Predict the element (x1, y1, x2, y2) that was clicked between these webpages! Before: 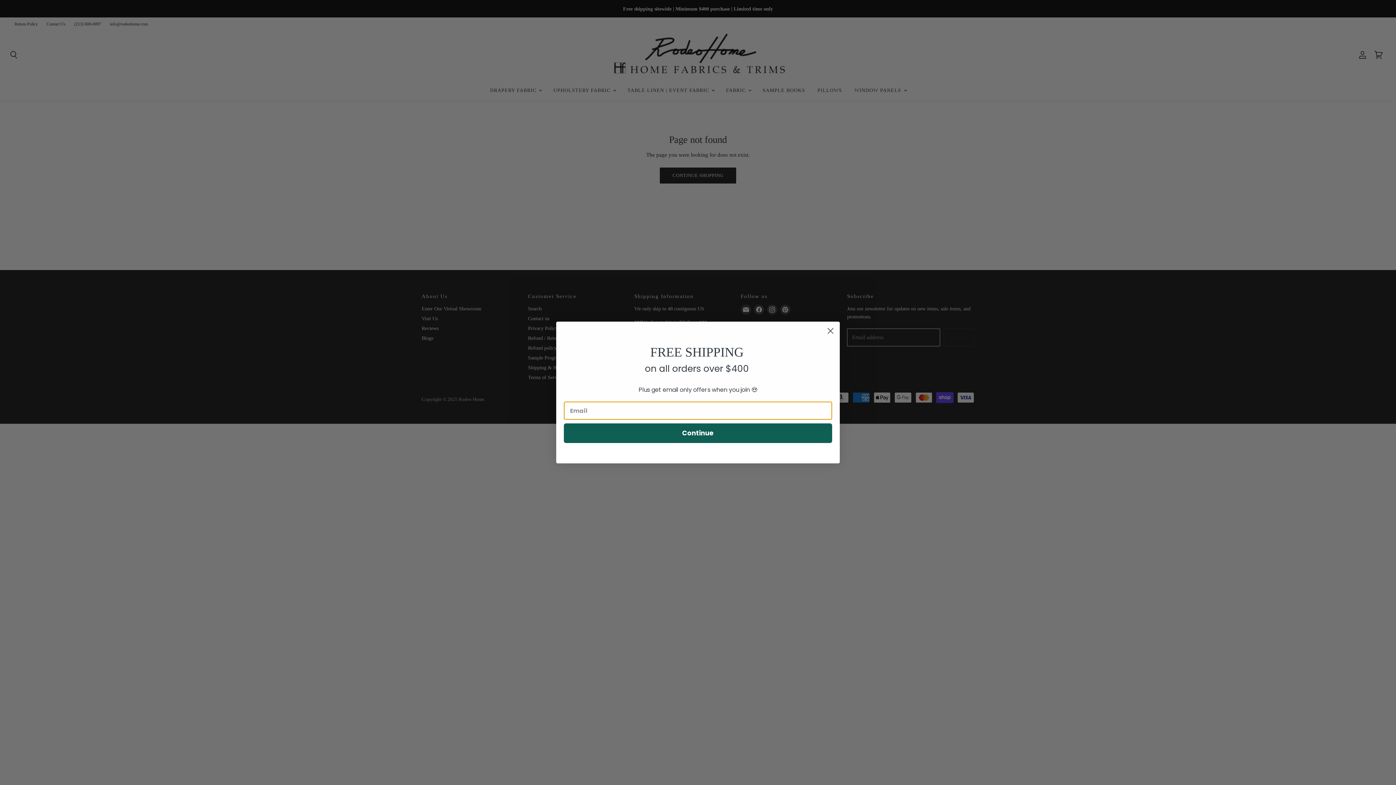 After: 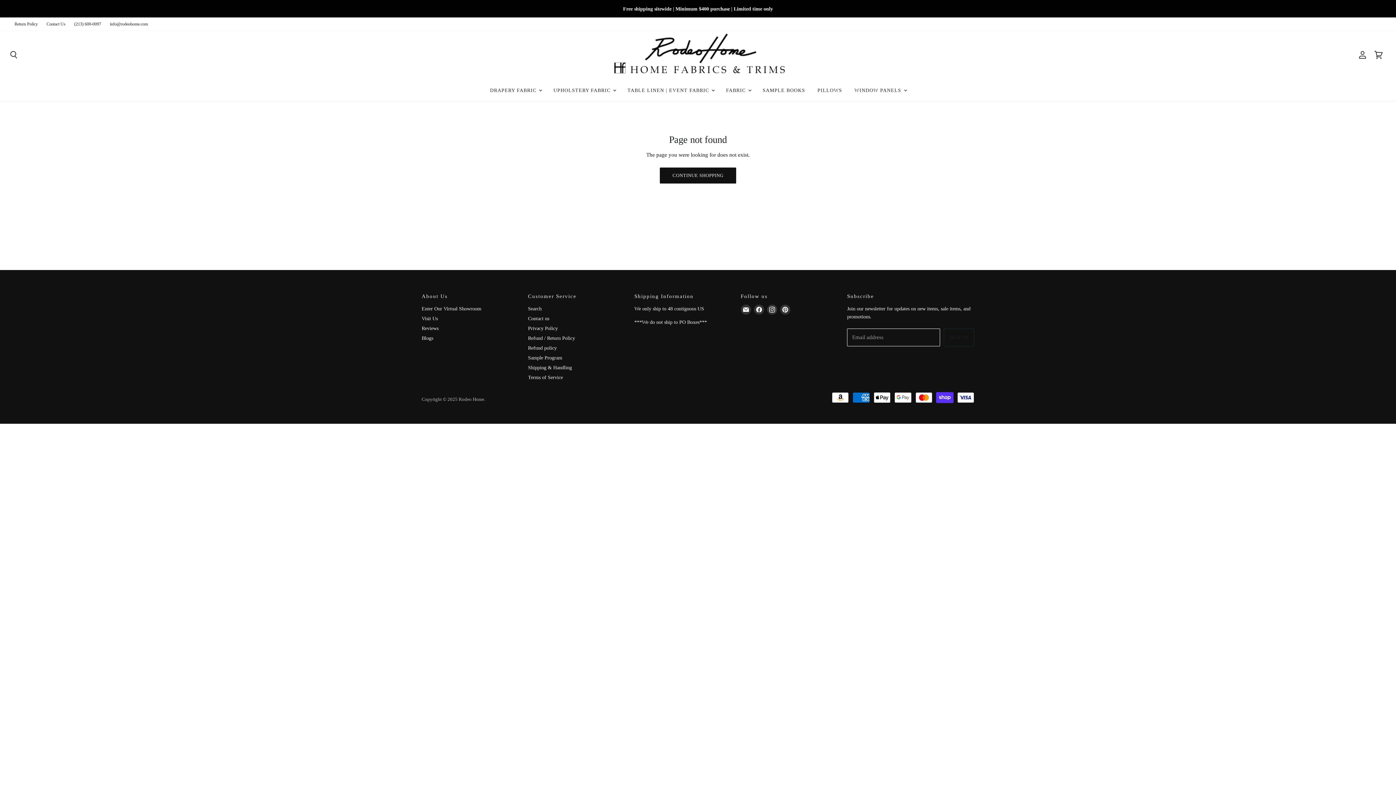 Action: bbox: (824, 324, 837, 337) label: Close dialog